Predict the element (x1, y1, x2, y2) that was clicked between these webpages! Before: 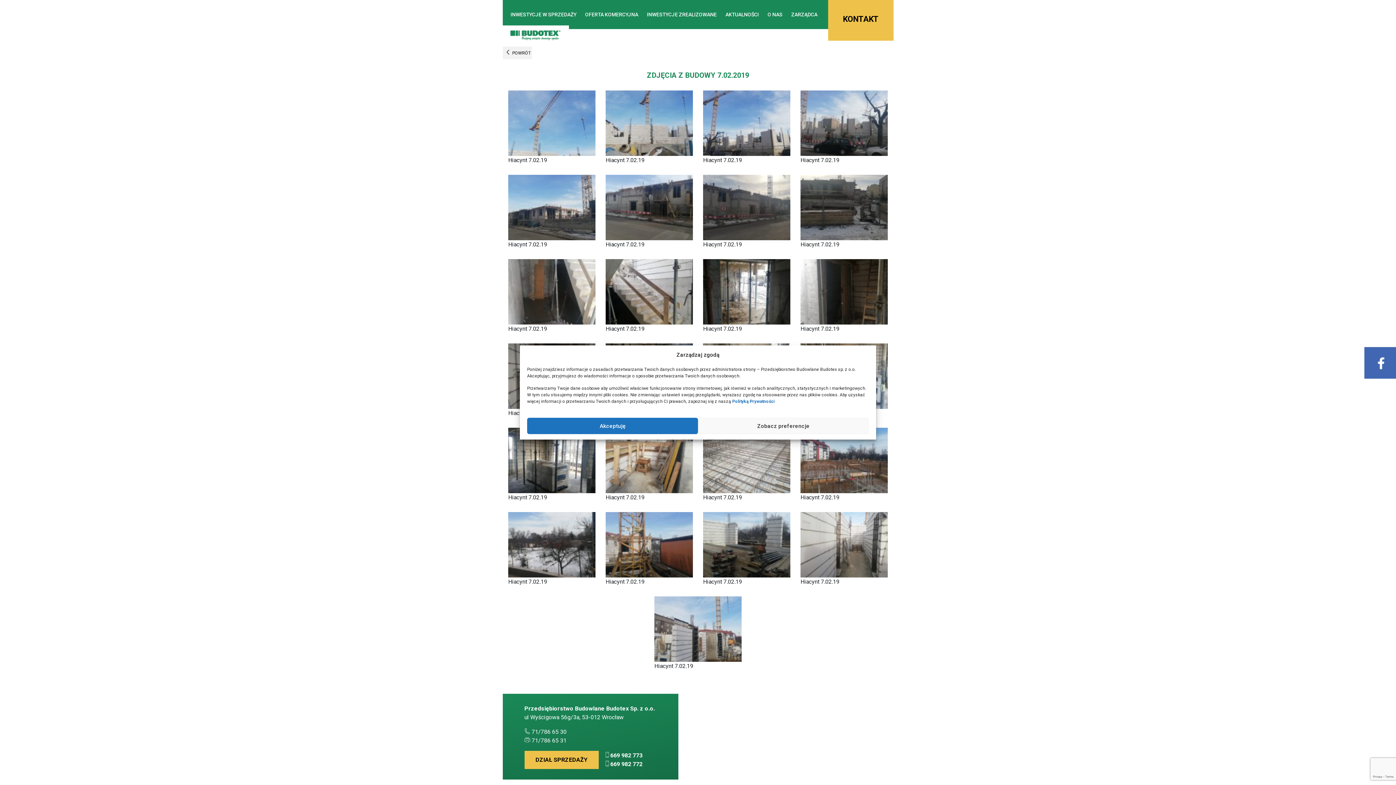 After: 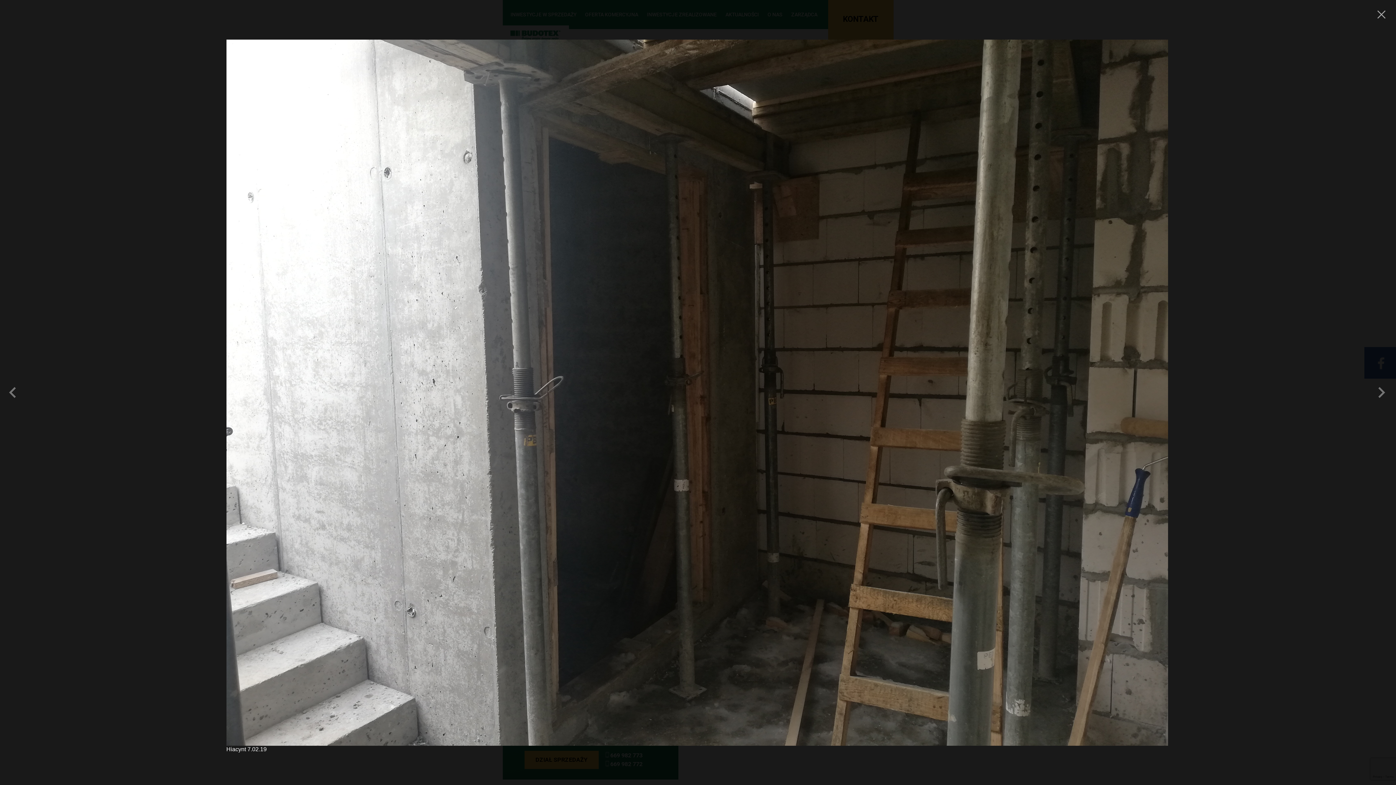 Action: bbox: (800, 288, 888, 294)